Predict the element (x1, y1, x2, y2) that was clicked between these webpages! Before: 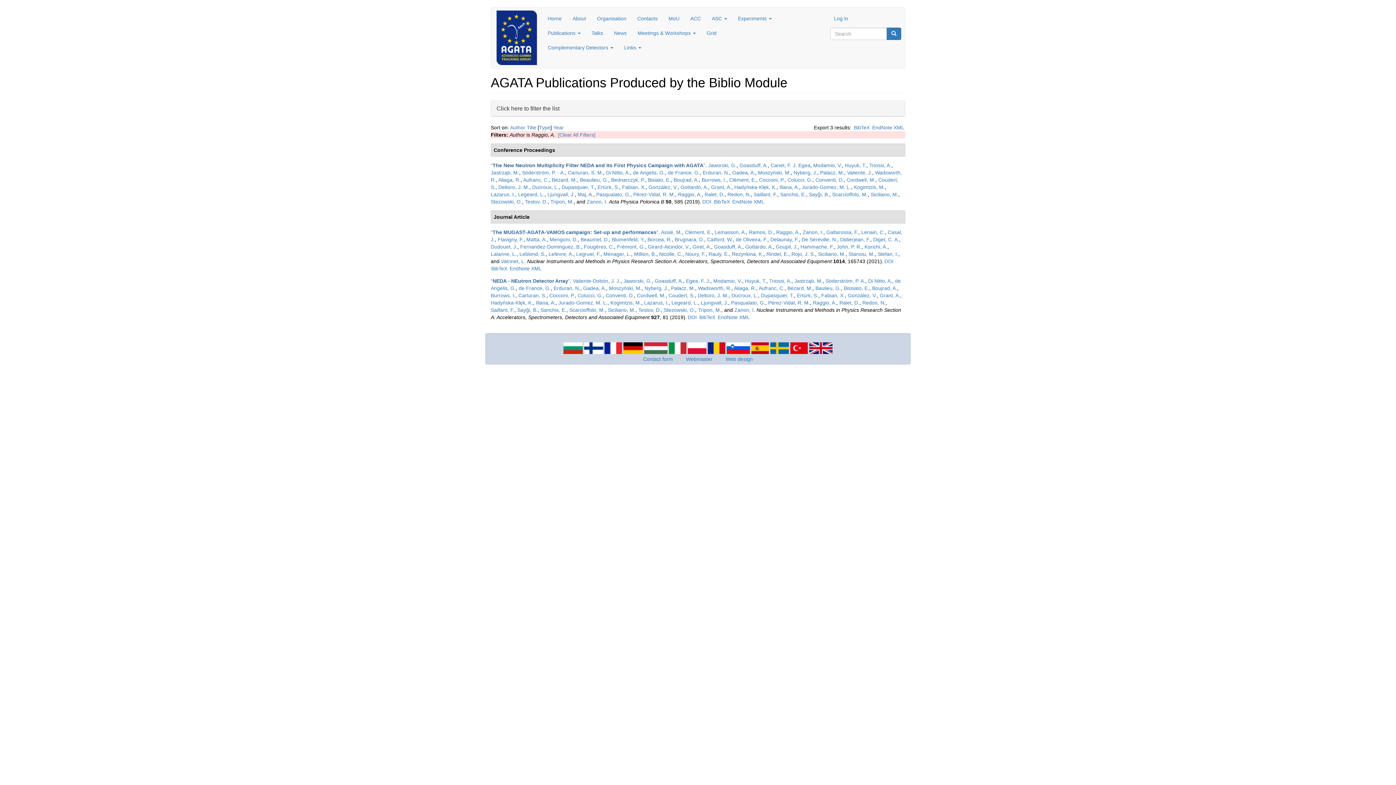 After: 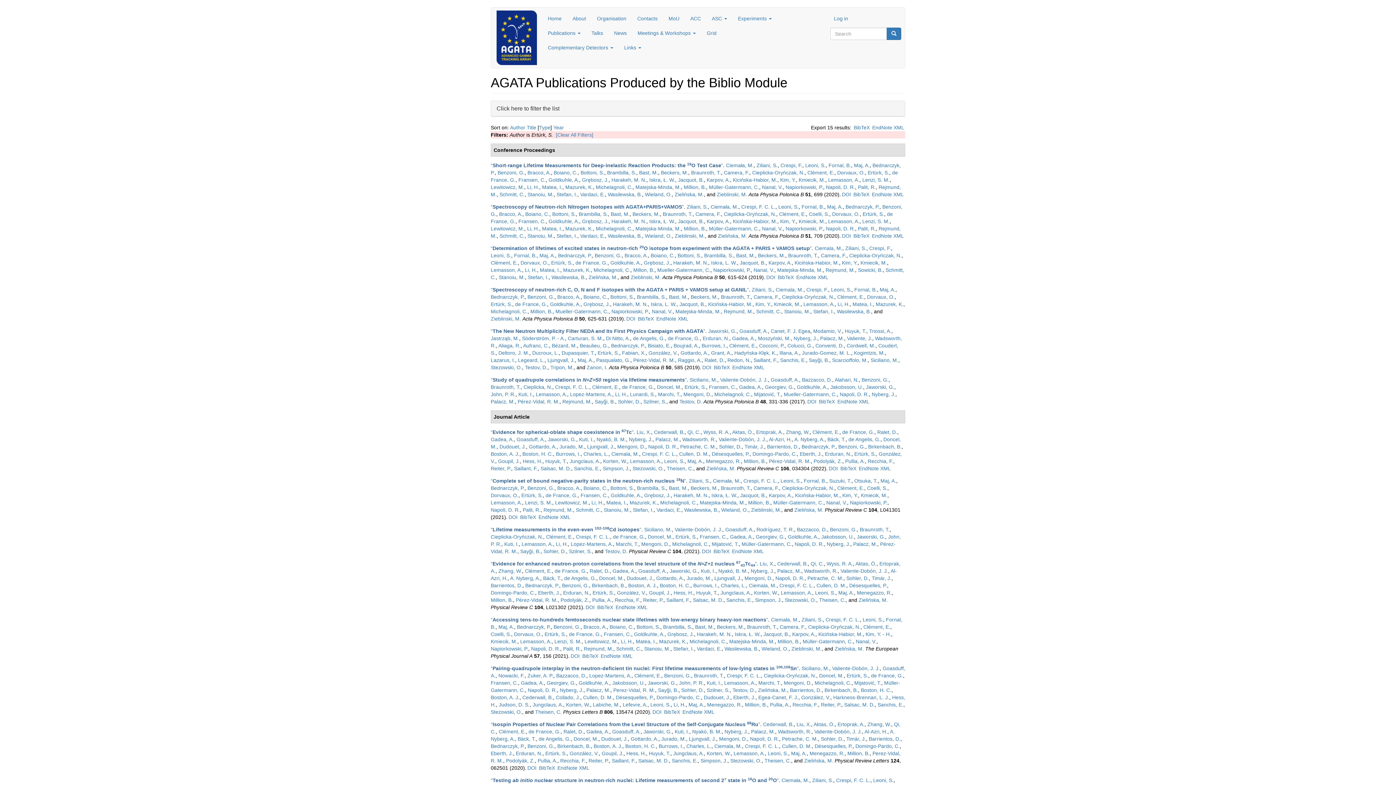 Action: label: Ertürk, S. bbox: (797, 292, 818, 298)